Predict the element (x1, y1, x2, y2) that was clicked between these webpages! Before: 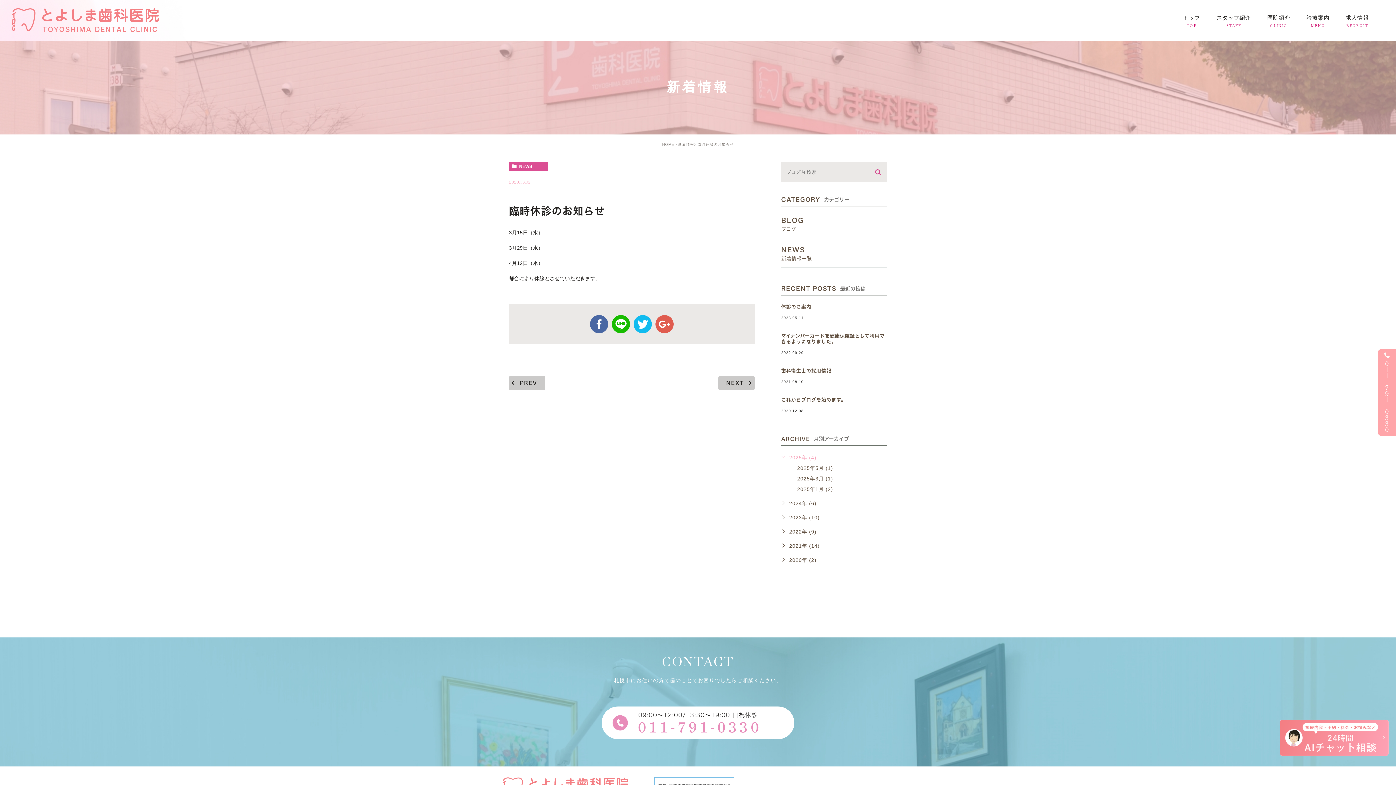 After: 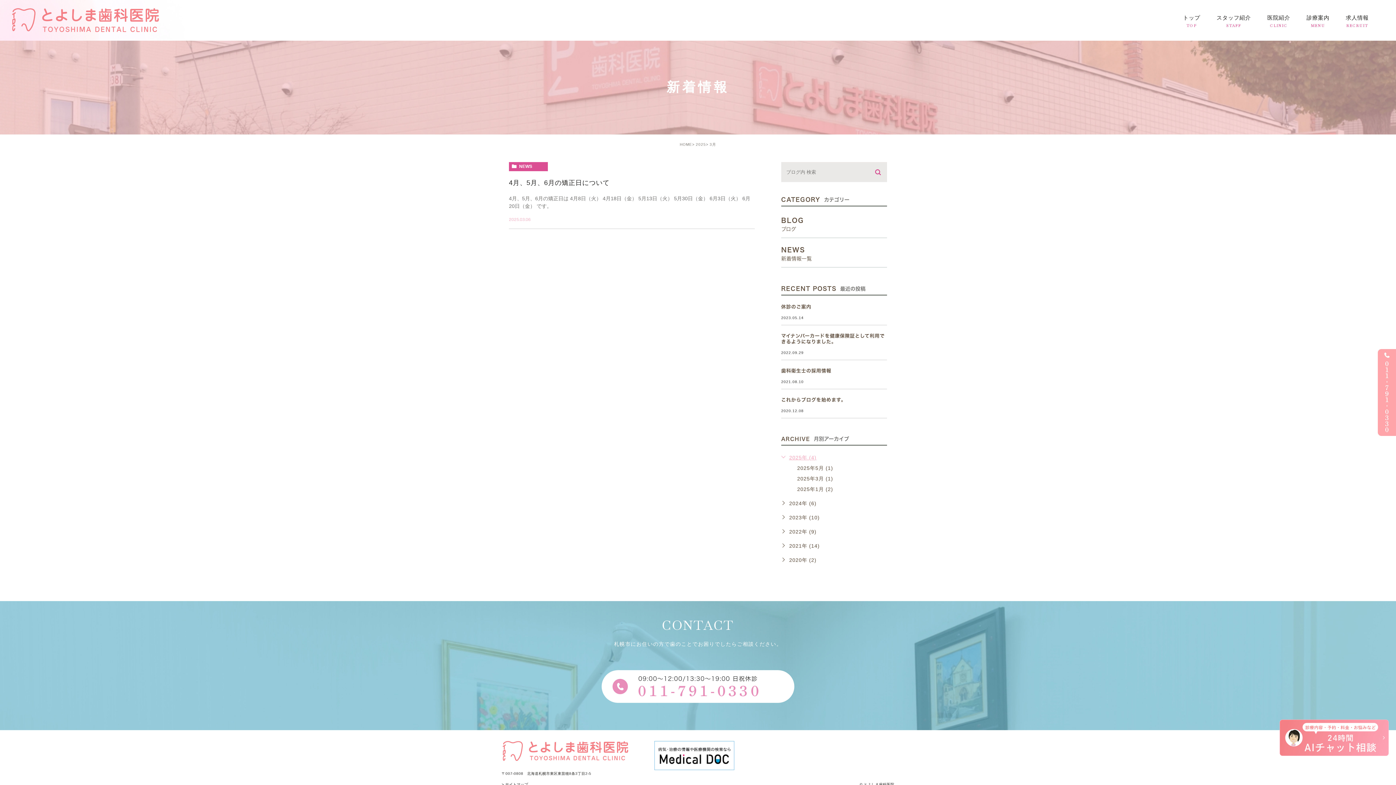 Action: label: 2025年3月 (1) bbox: (797, 476, 833, 481)